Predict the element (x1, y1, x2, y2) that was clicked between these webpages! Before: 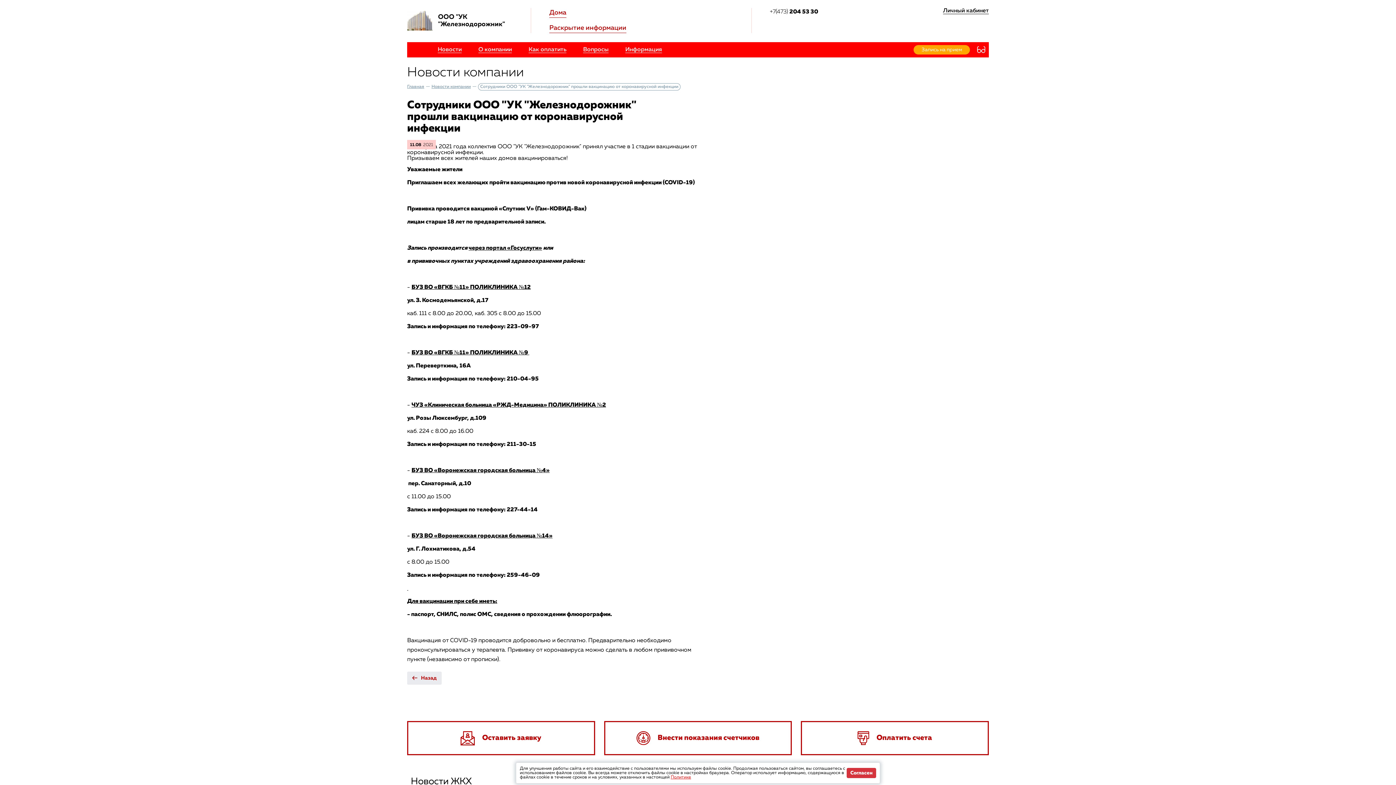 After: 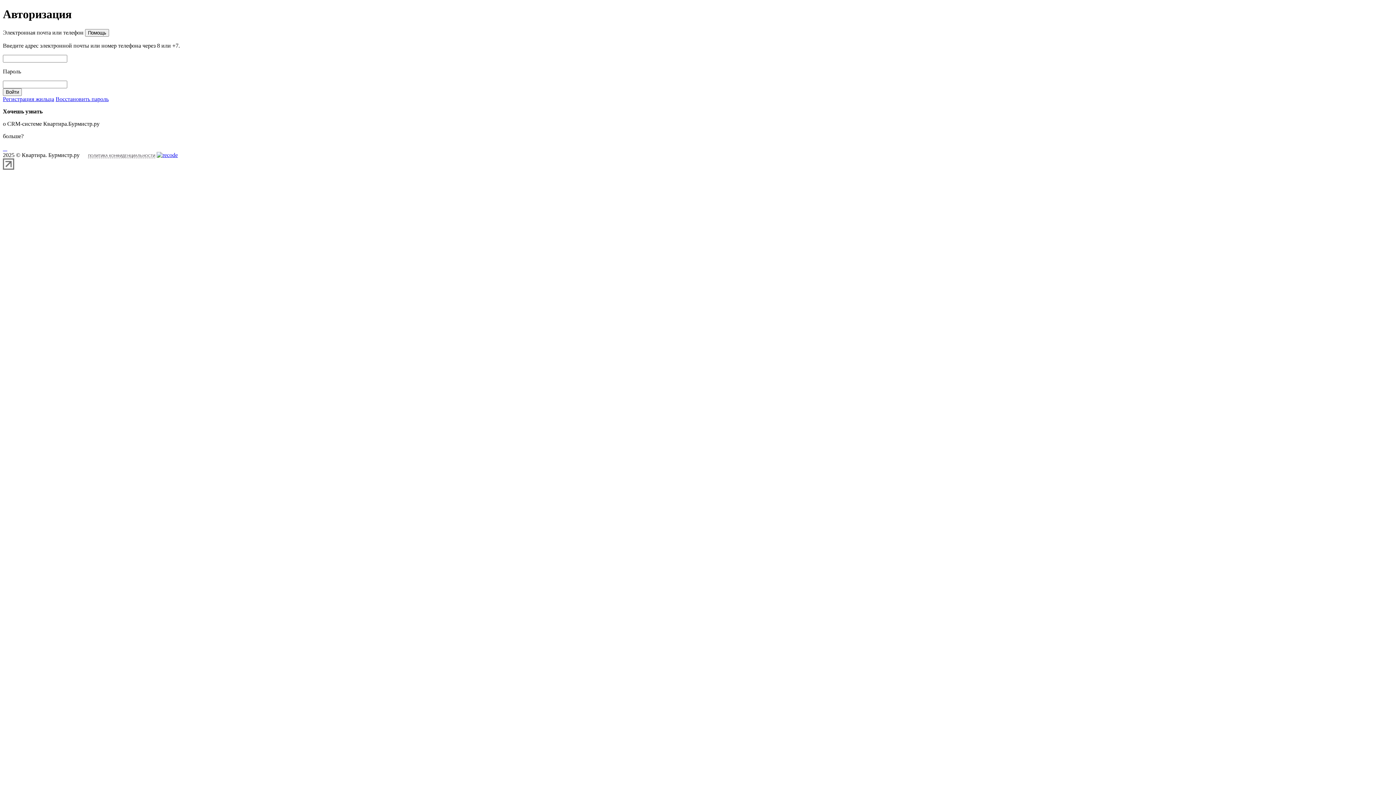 Action: bbox: (943, 8, 989, 14) label: Личный кабинет